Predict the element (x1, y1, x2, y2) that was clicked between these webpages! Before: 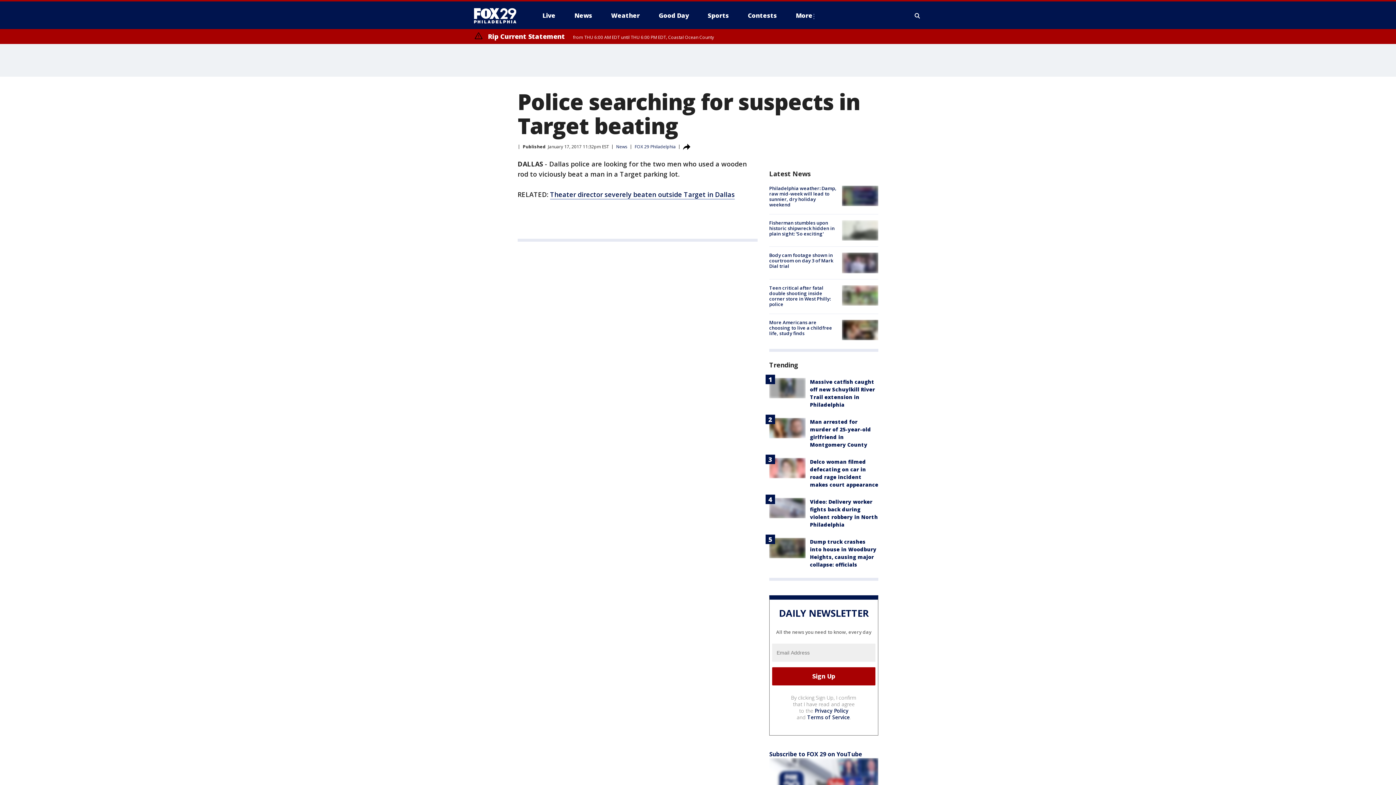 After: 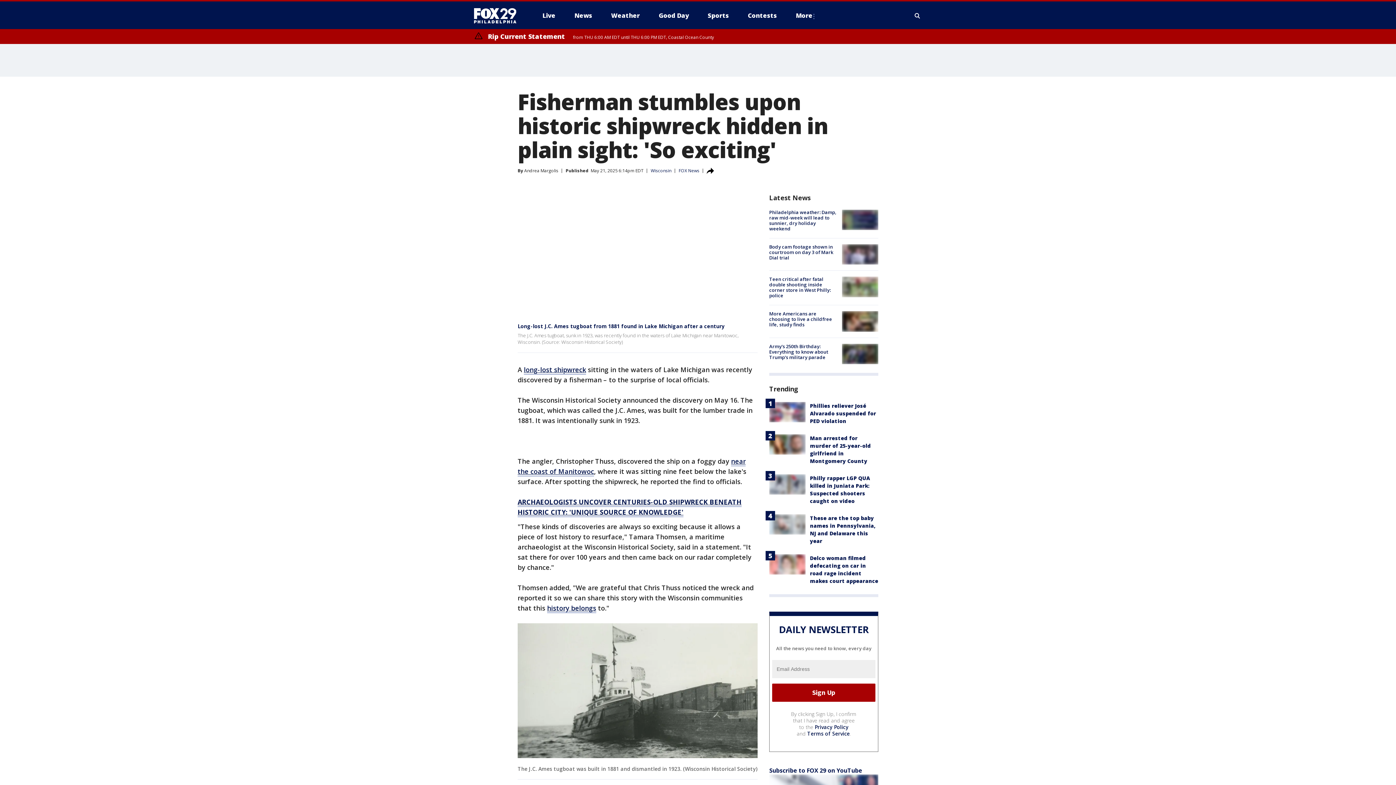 Action: bbox: (769, 219, 834, 237) label: Fisherman stumbles upon historic shipwreck hidden in plain sight: 'So exciting'